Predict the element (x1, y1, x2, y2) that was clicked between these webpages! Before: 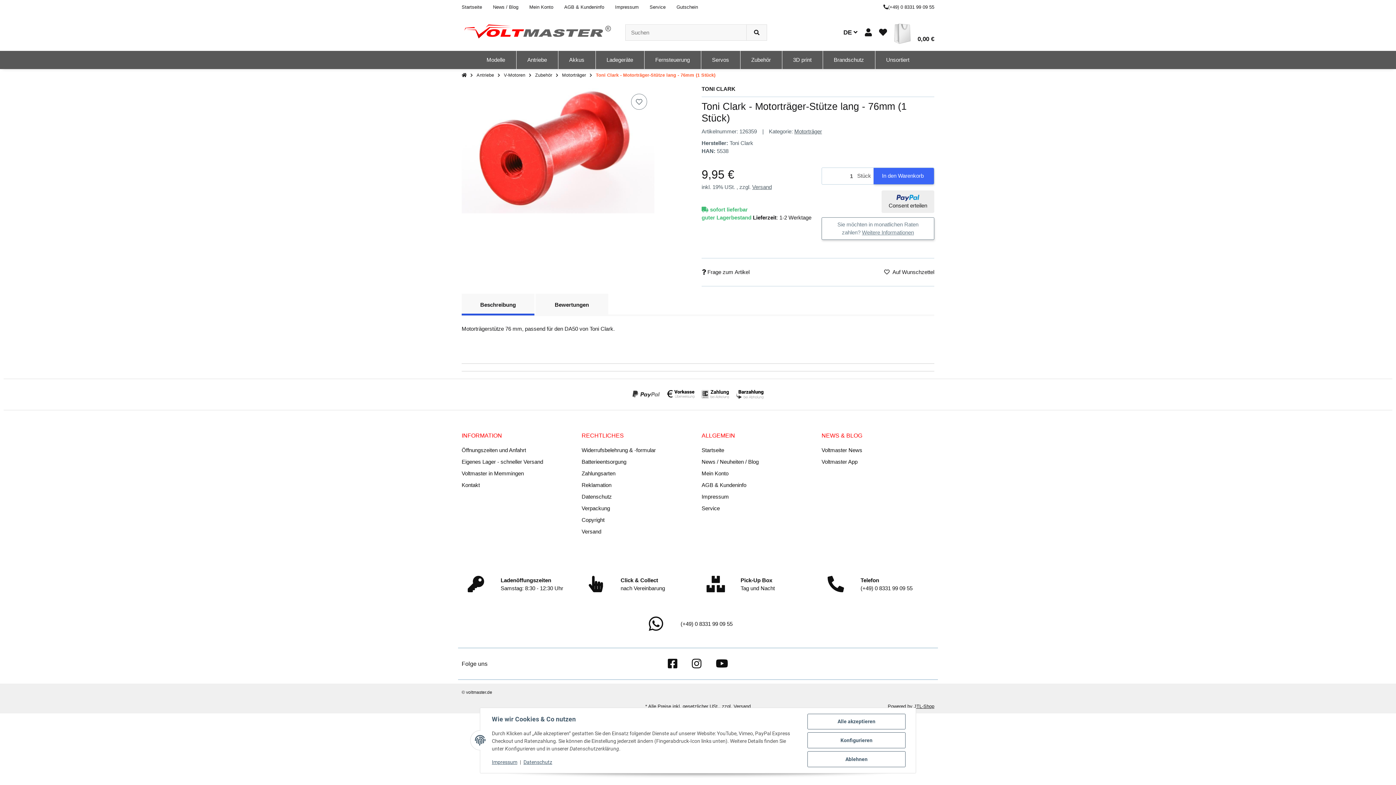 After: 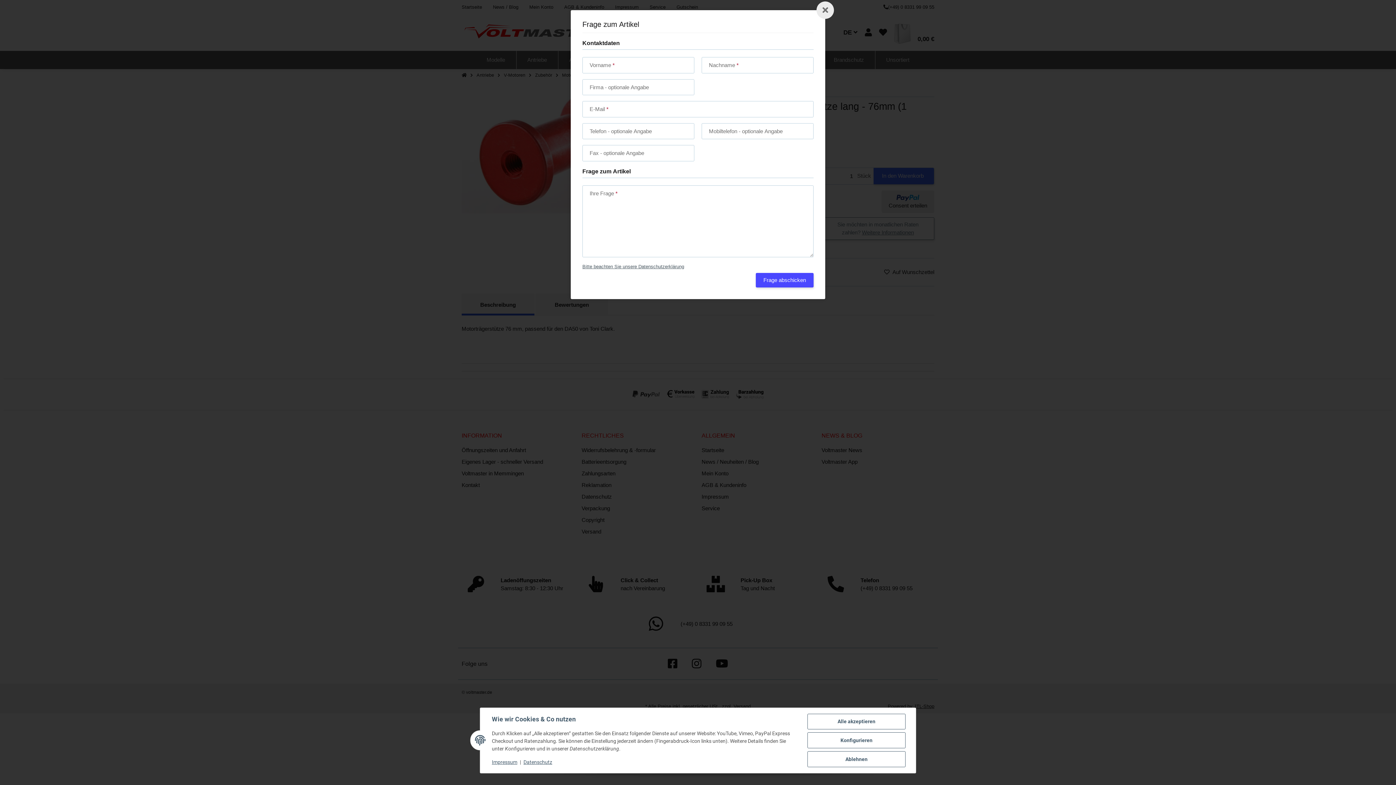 Action: label:  Frage zum Artikel bbox: (701, 264, 750, 279)